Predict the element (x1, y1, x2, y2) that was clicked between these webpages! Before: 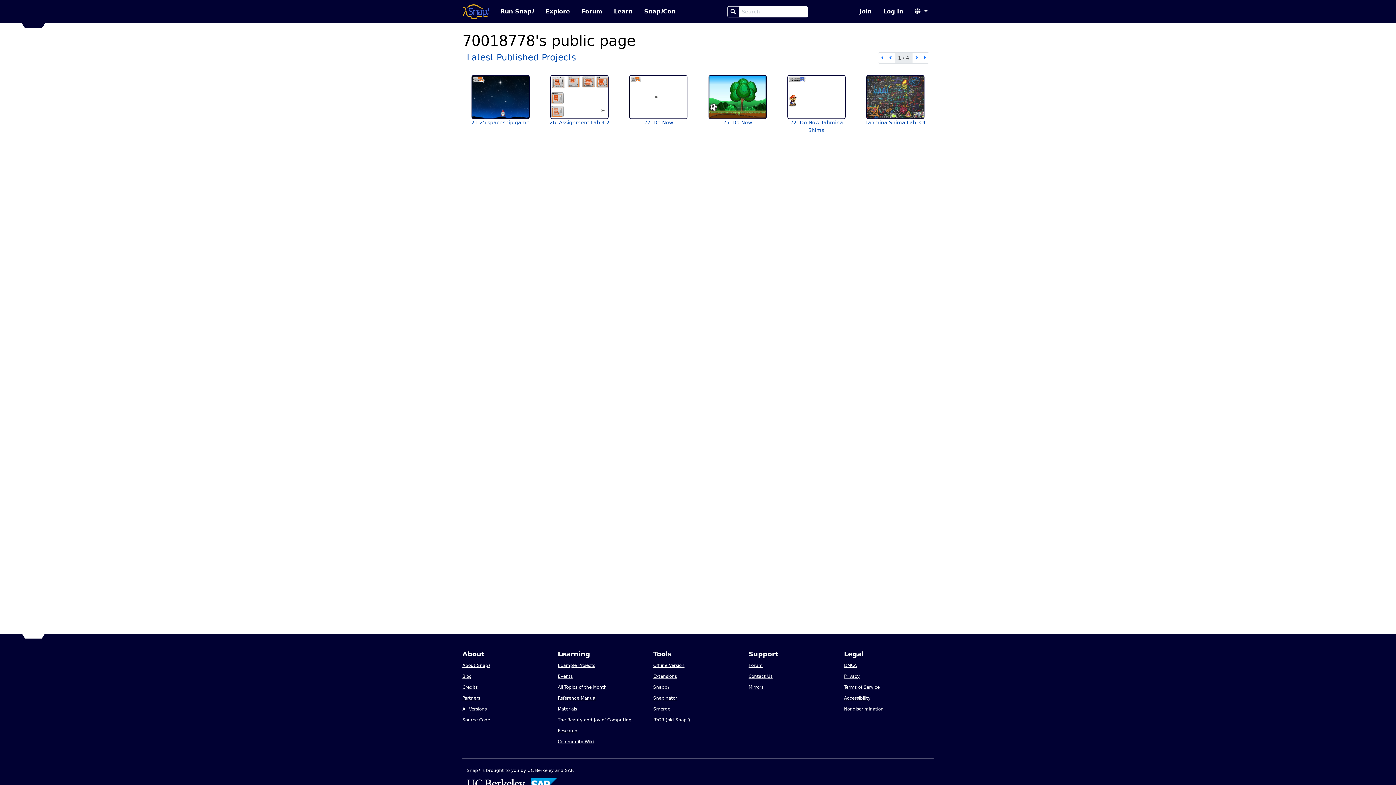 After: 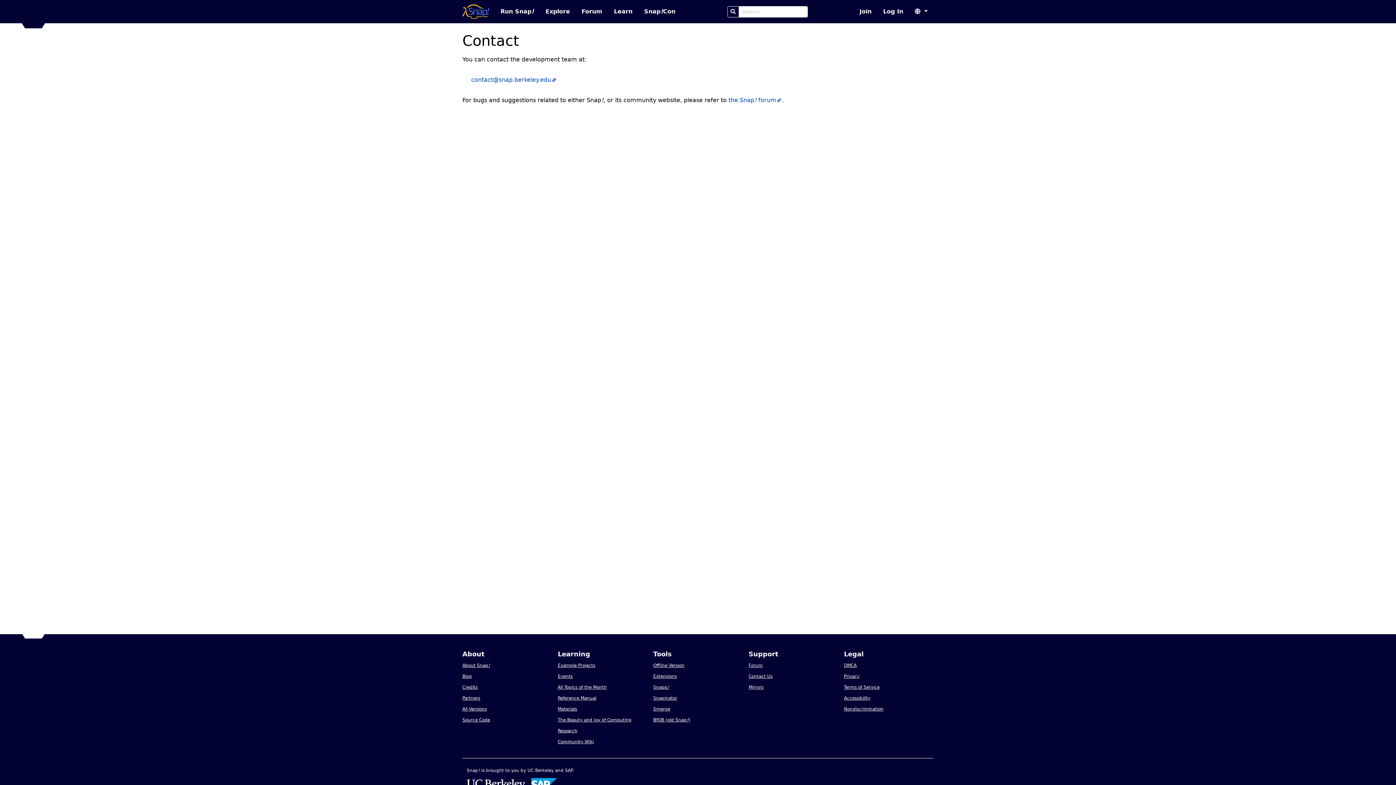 Action: label: Contact Us bbox: (748, 674, 774, 679)